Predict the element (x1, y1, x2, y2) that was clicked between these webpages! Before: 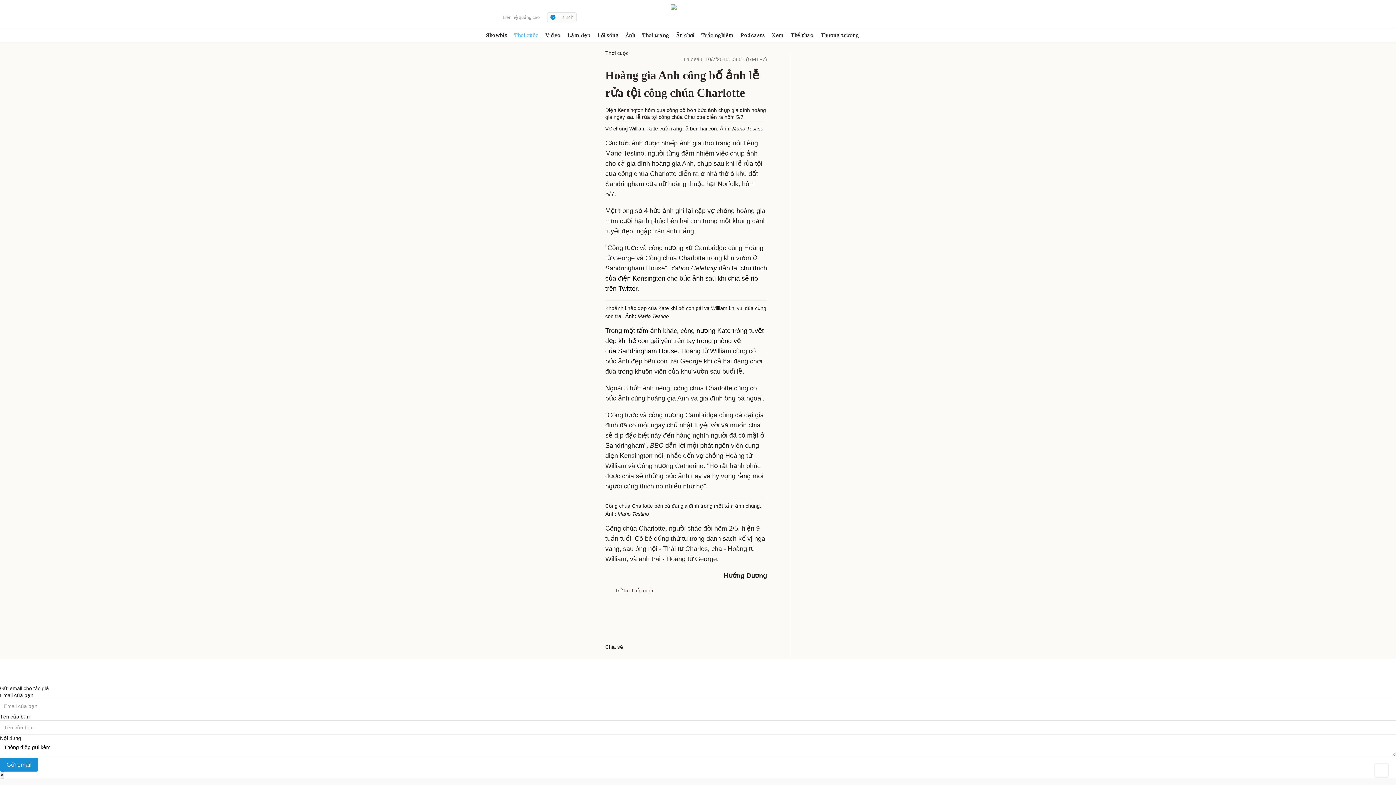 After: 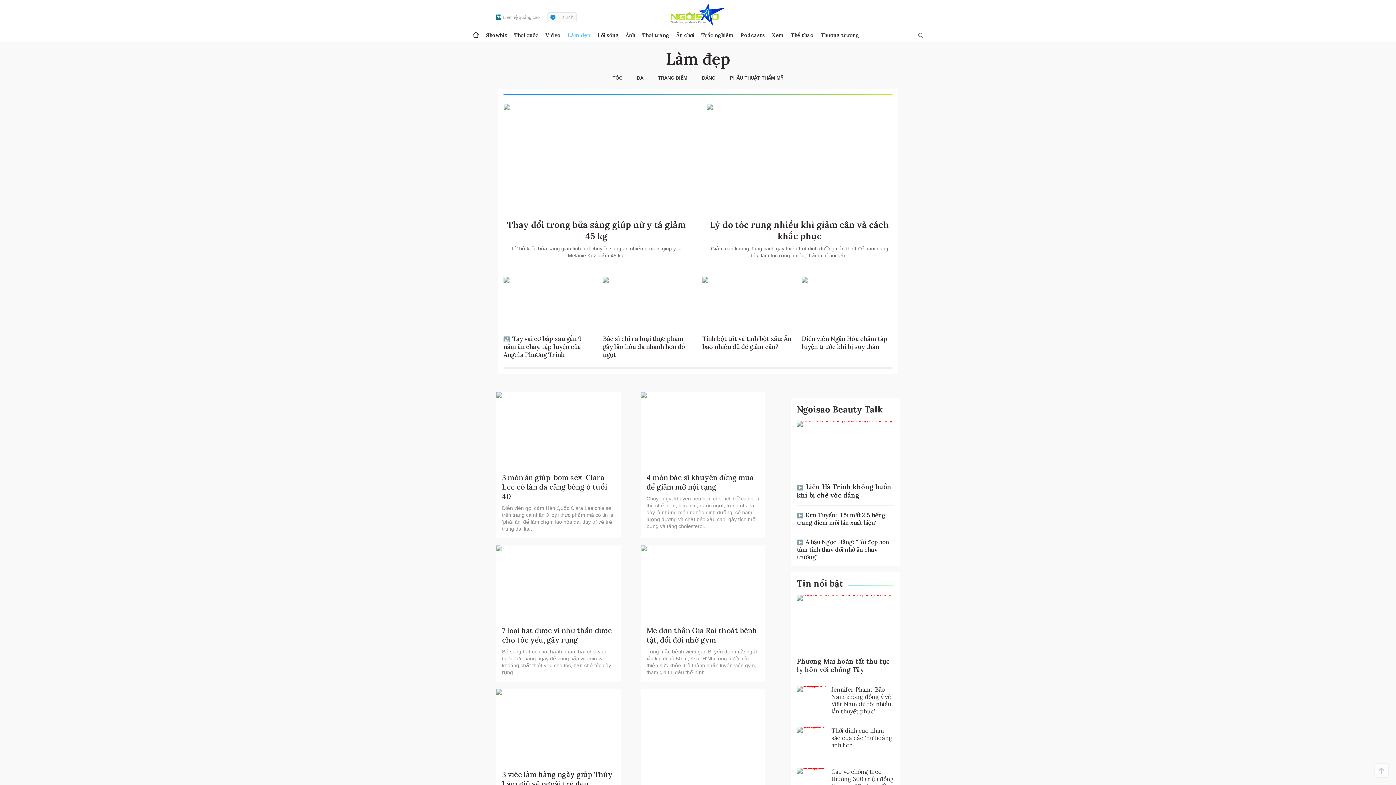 Action: bbox: (567, 28, 590, 42) label: Làm đẹp